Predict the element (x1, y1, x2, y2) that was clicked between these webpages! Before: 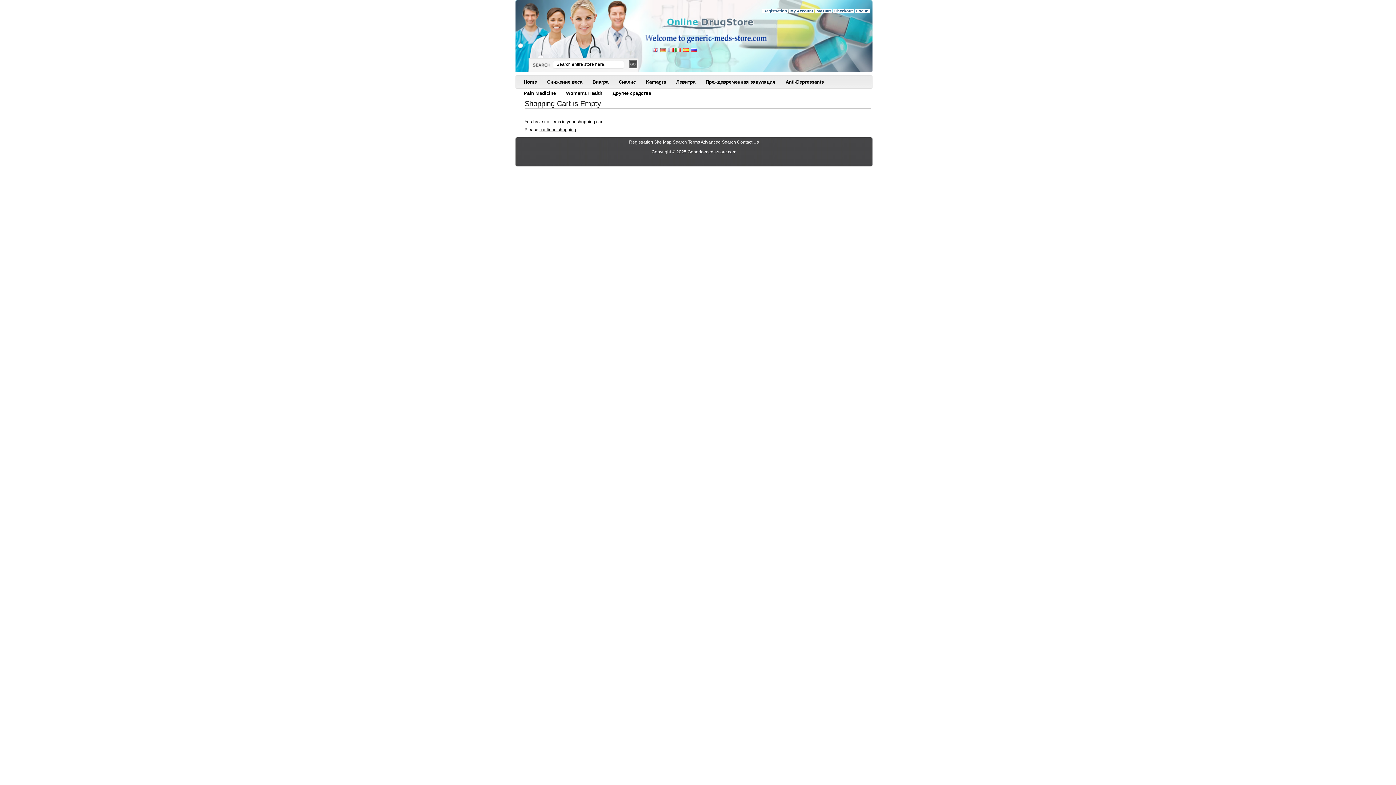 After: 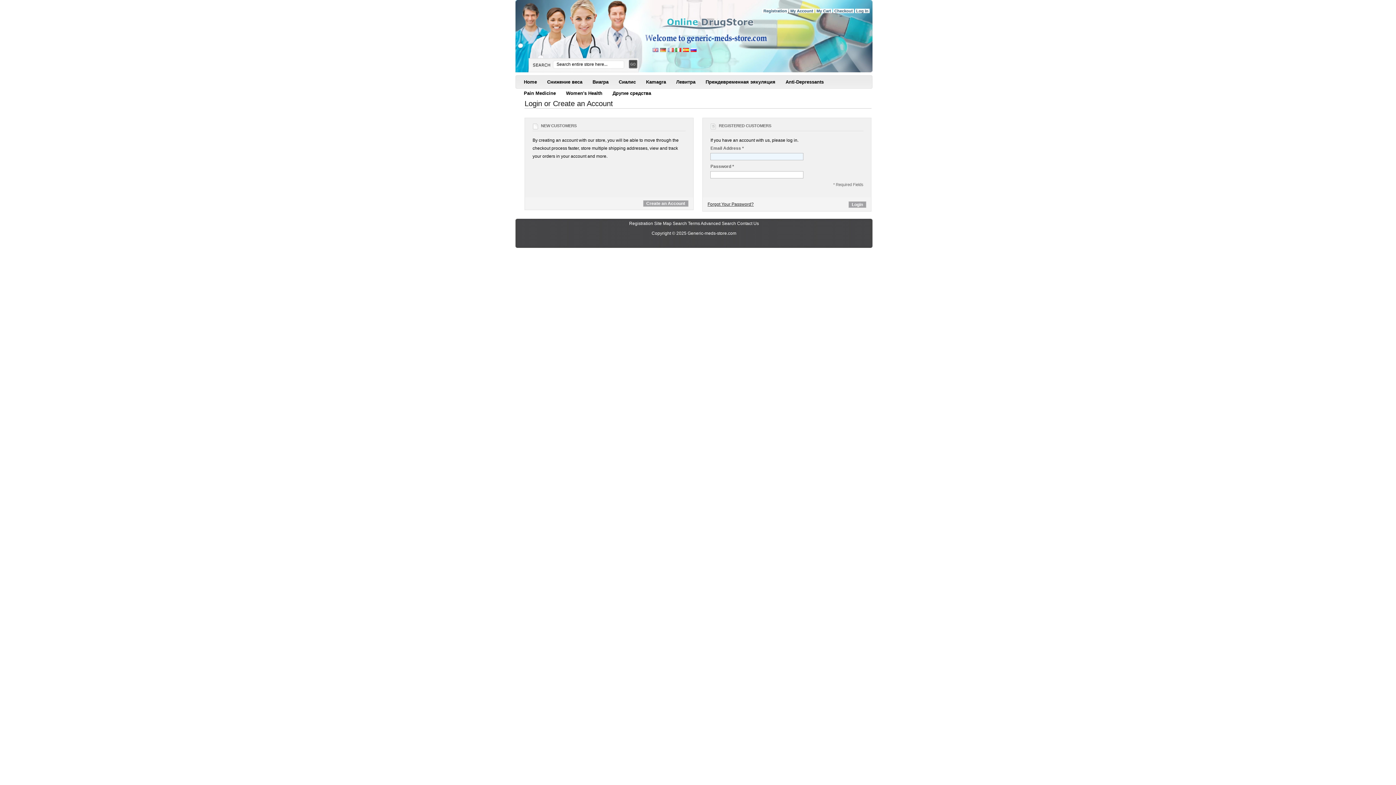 Action: bbox: (789, 8, 814, 13) label: My Account